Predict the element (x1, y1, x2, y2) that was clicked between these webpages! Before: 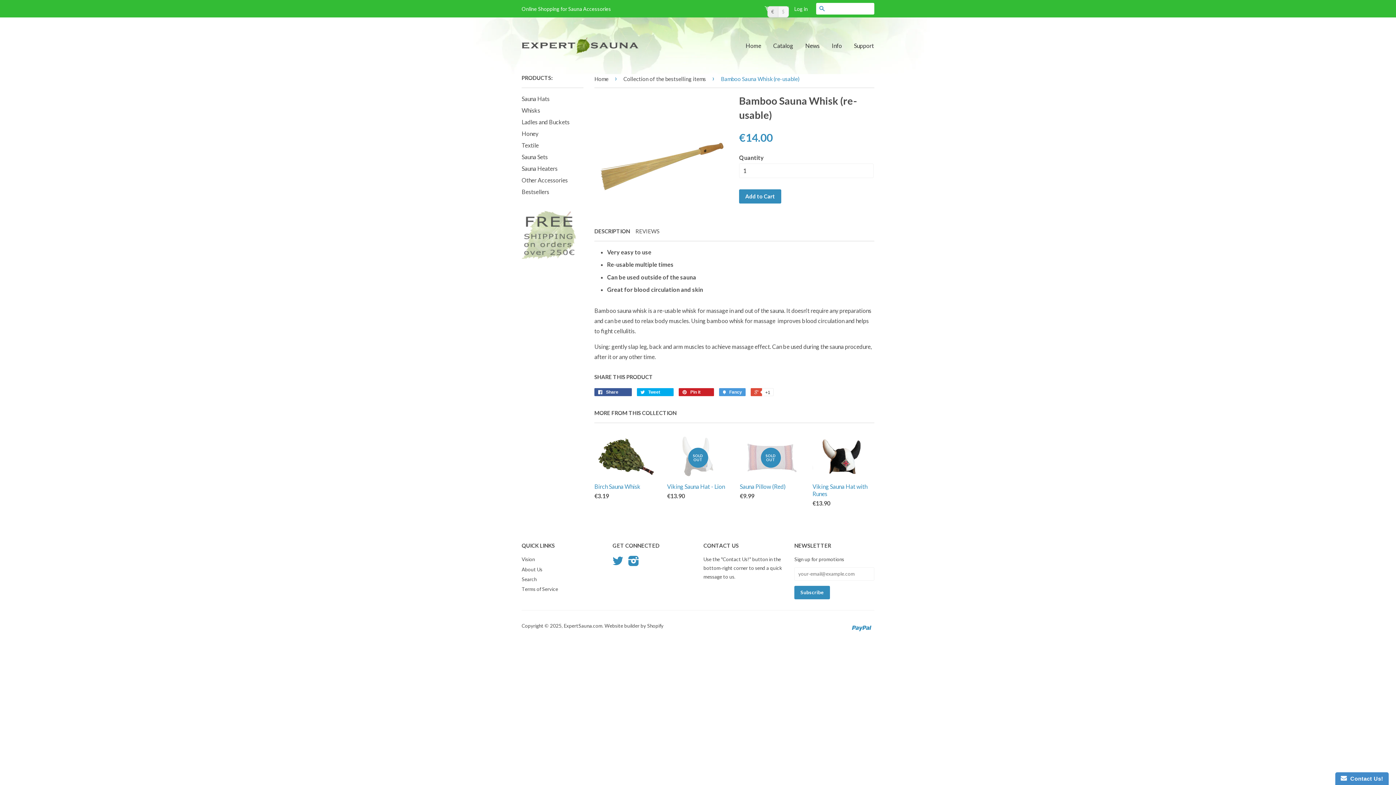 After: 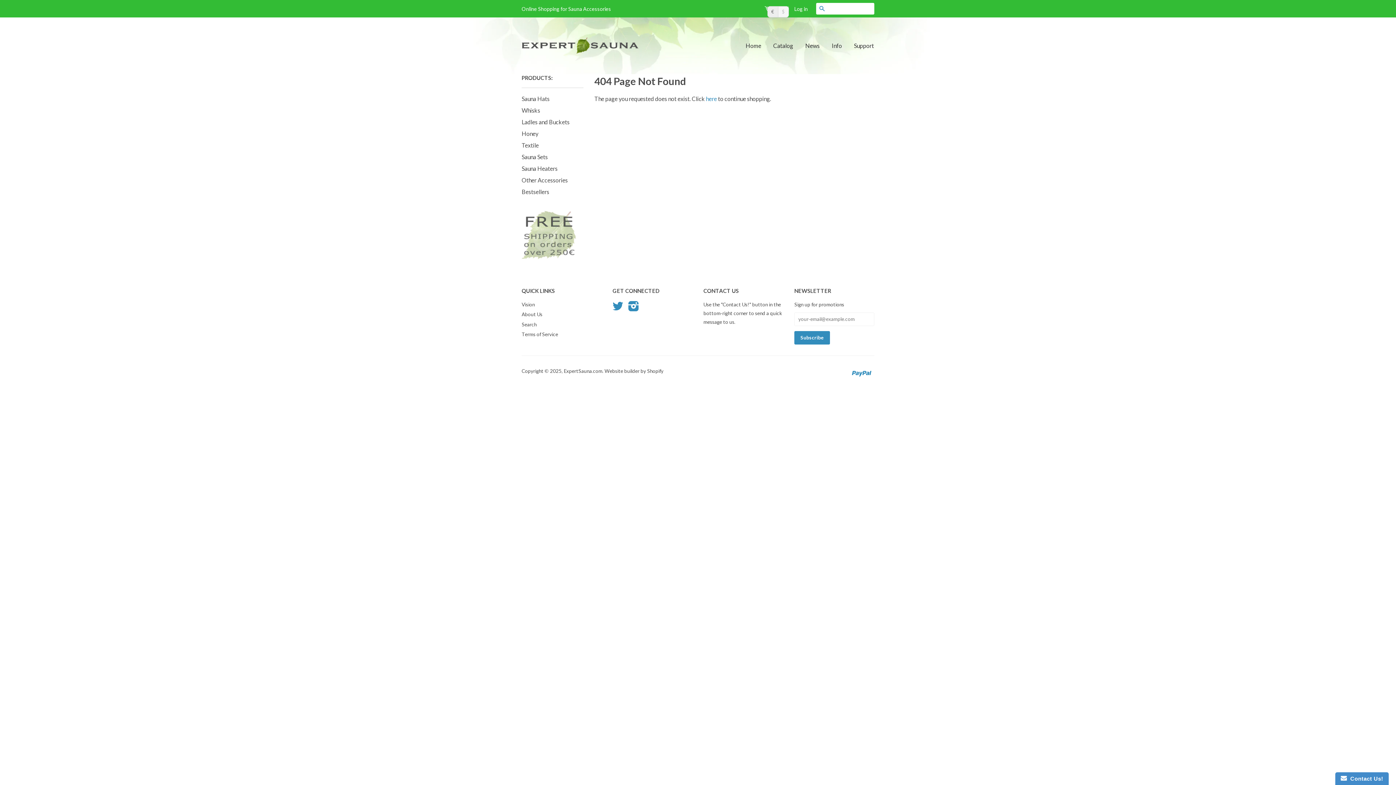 Action: bbox: (521, 256, 576, 263)